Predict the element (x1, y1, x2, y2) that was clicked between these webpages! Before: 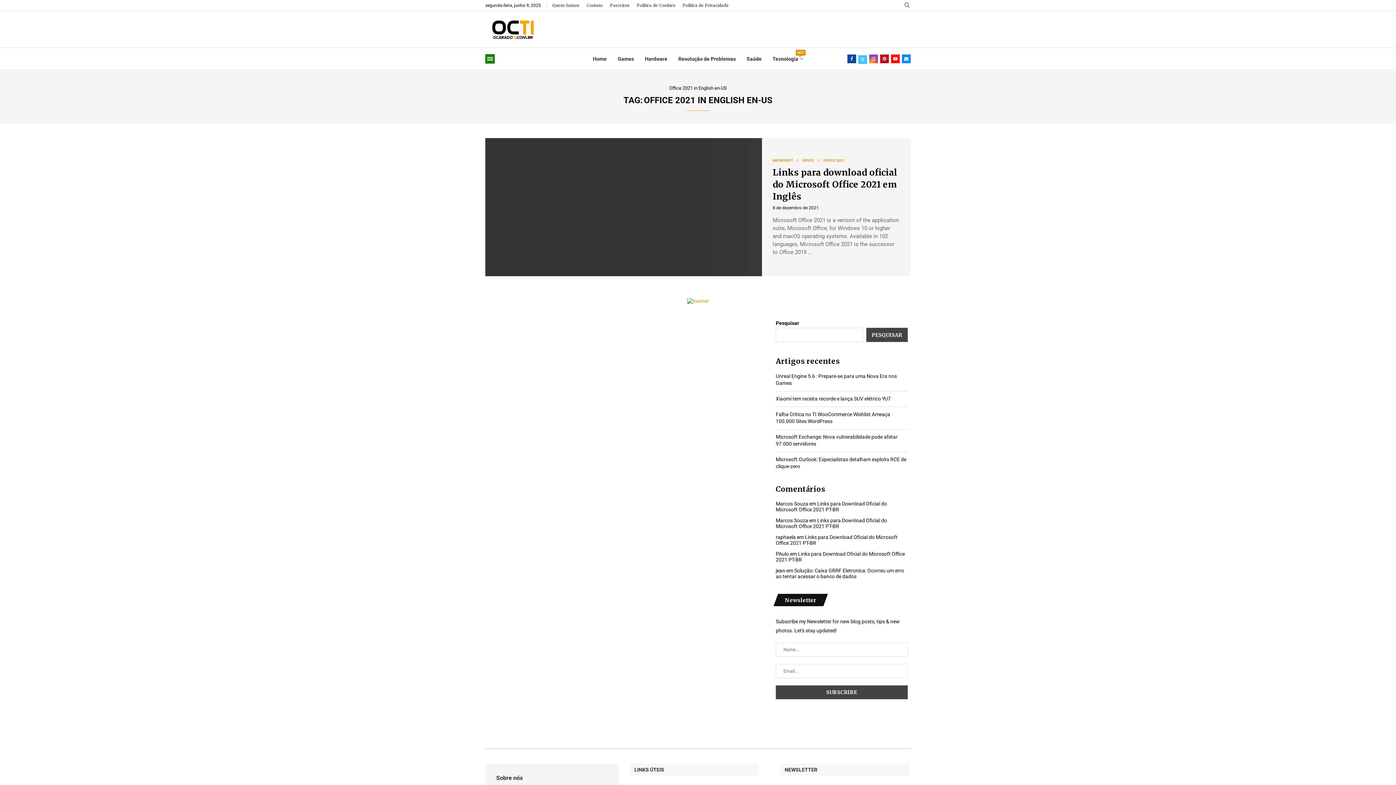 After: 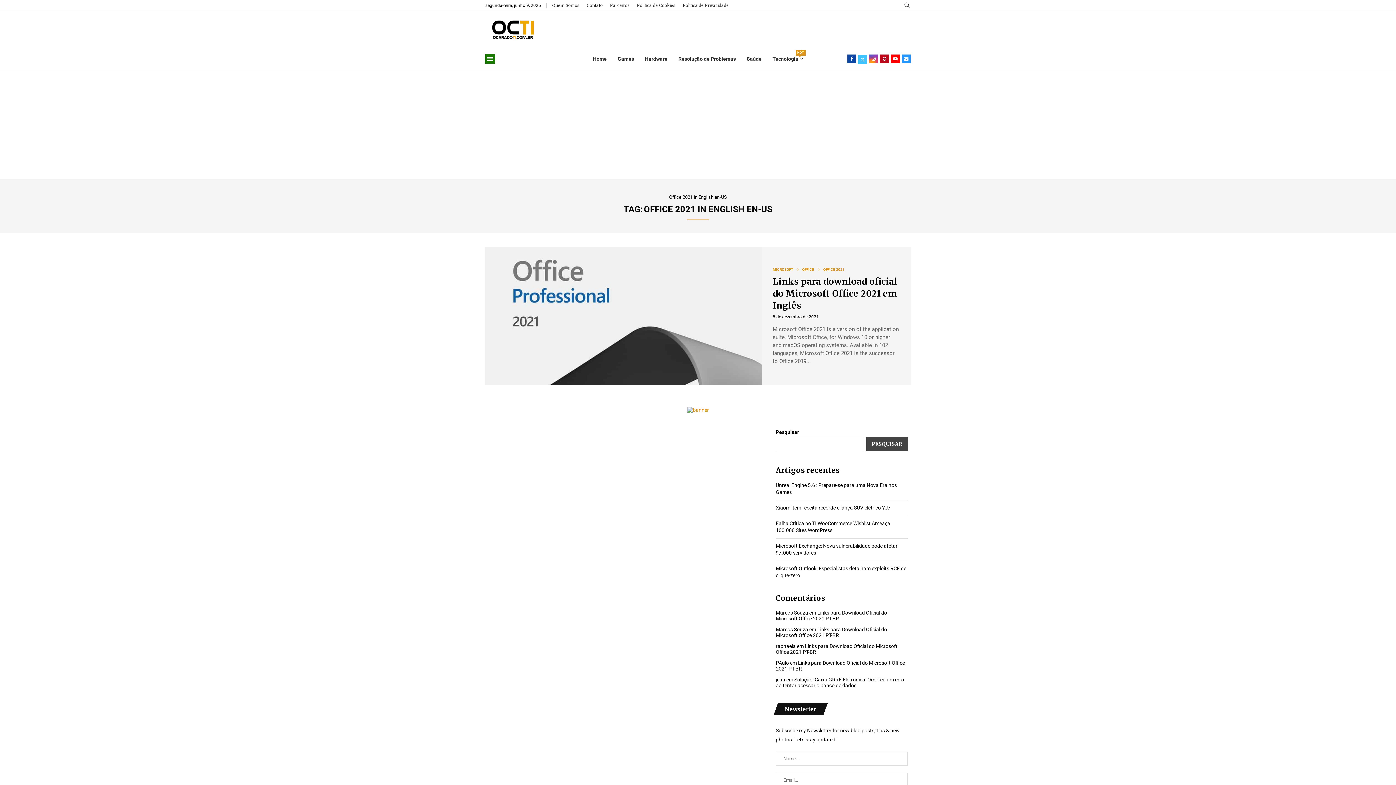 Action: bbox: (902, 54, 910, 63) label: Email